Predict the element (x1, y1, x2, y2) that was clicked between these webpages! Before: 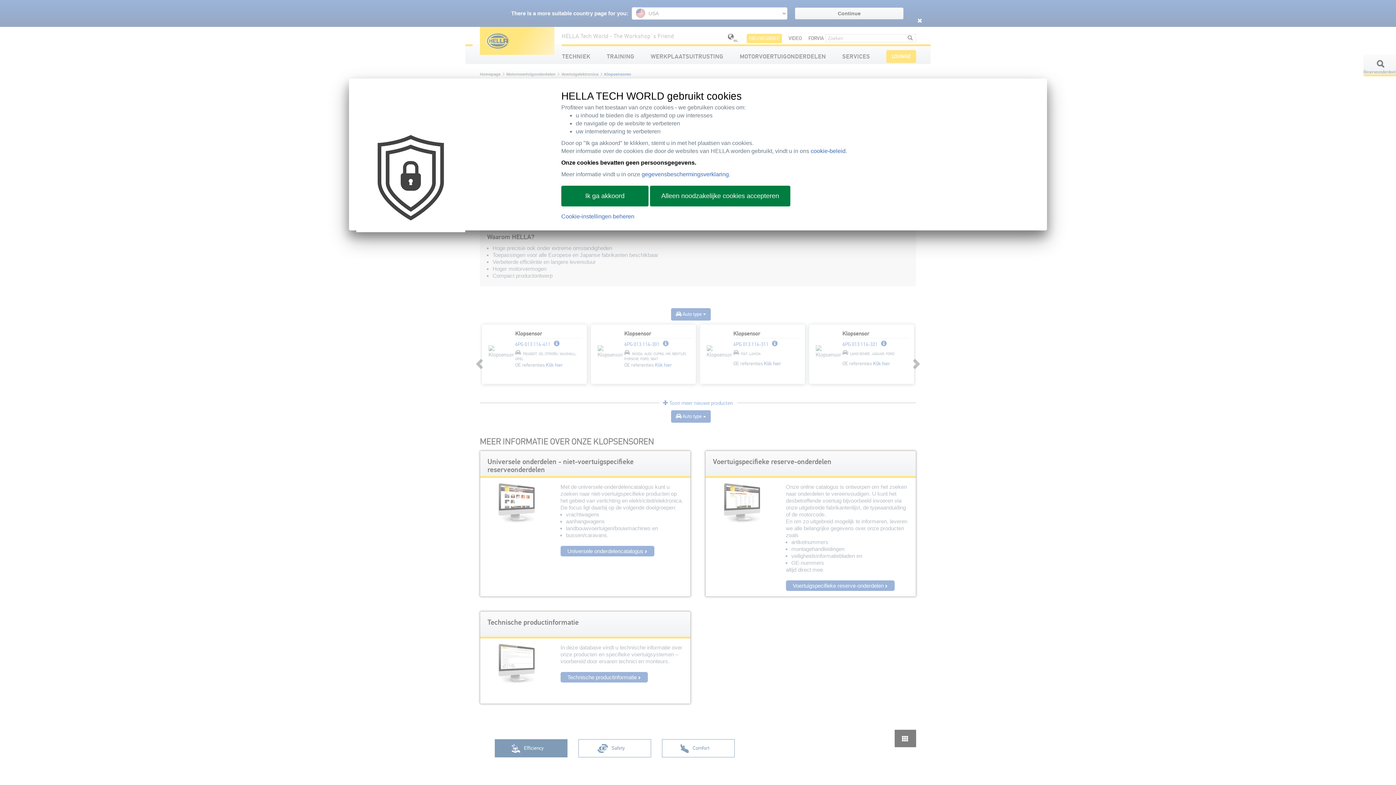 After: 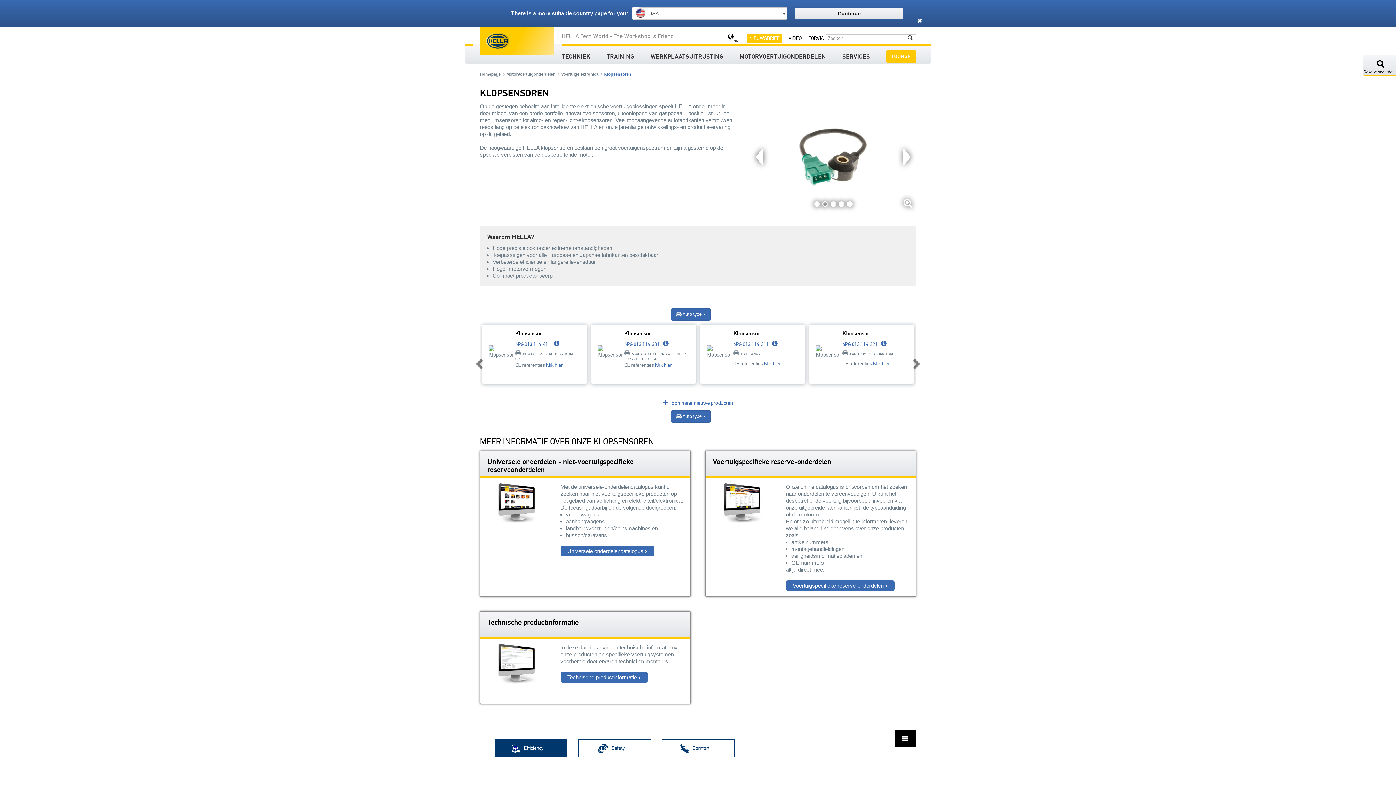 Action: bbox: (561, 185, 648, 206) label: Ik ga akkoord